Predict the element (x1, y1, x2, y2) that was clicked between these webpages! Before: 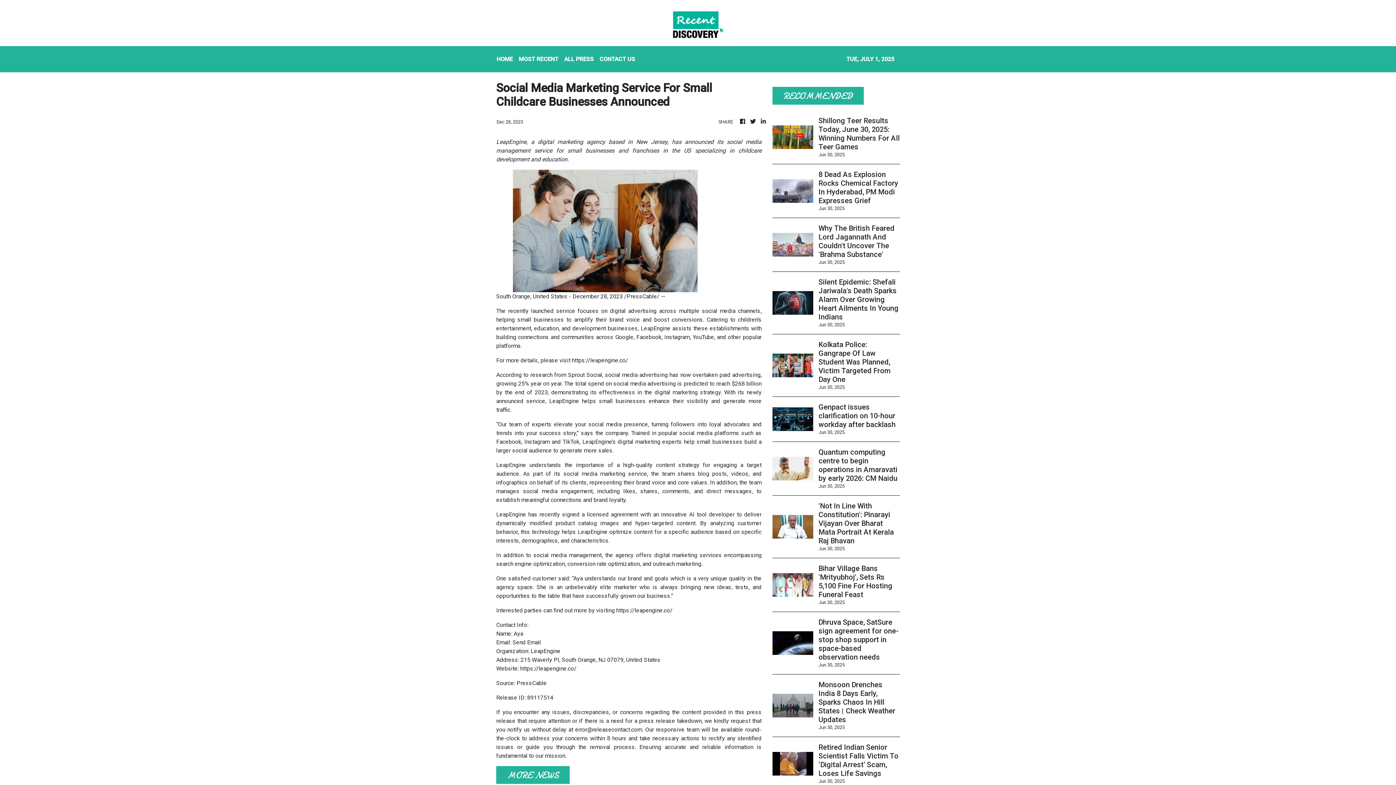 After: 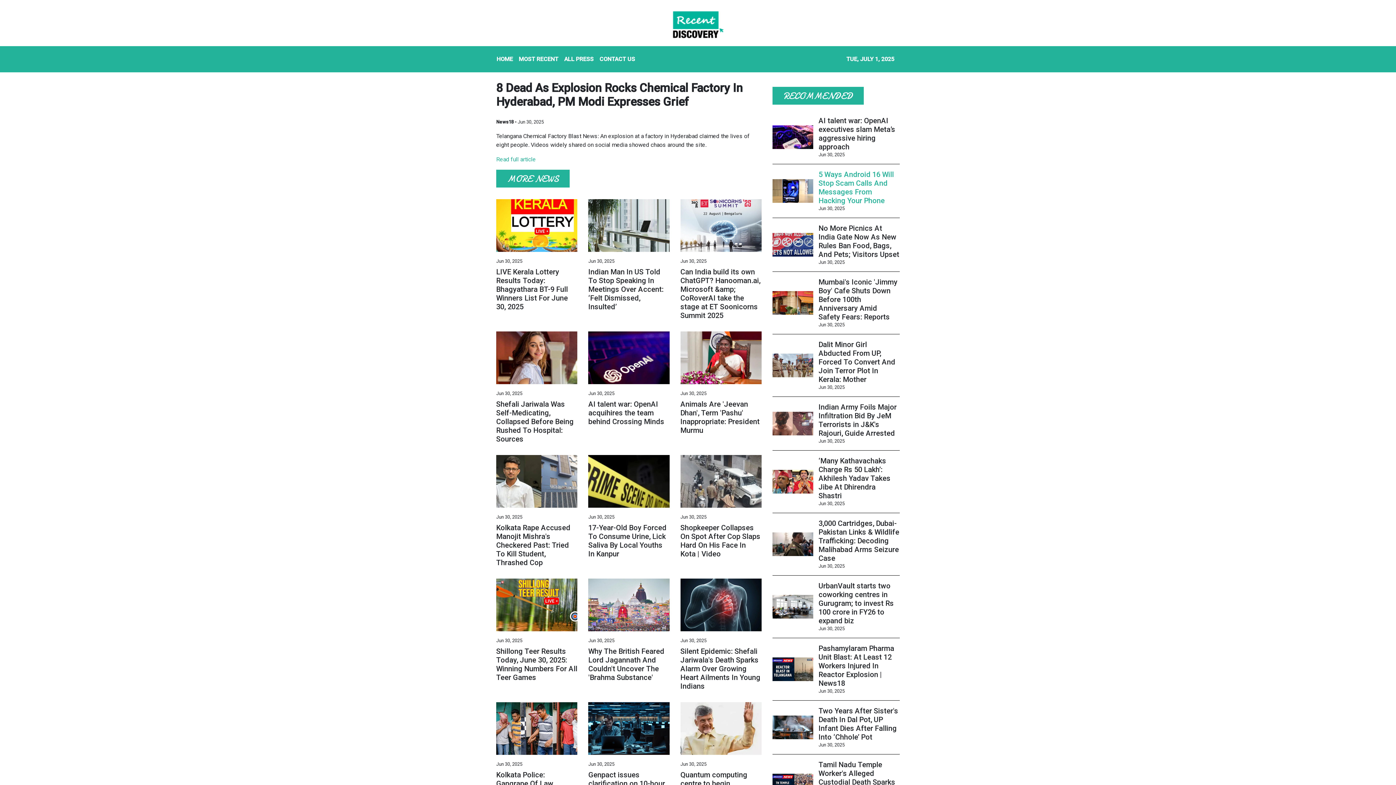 Action: label: 8 Dead As Explosion Rocks Chemical Factory In Hyderabad, PM Modi Expresses Grief bbox: (818, 170, 899, 205)